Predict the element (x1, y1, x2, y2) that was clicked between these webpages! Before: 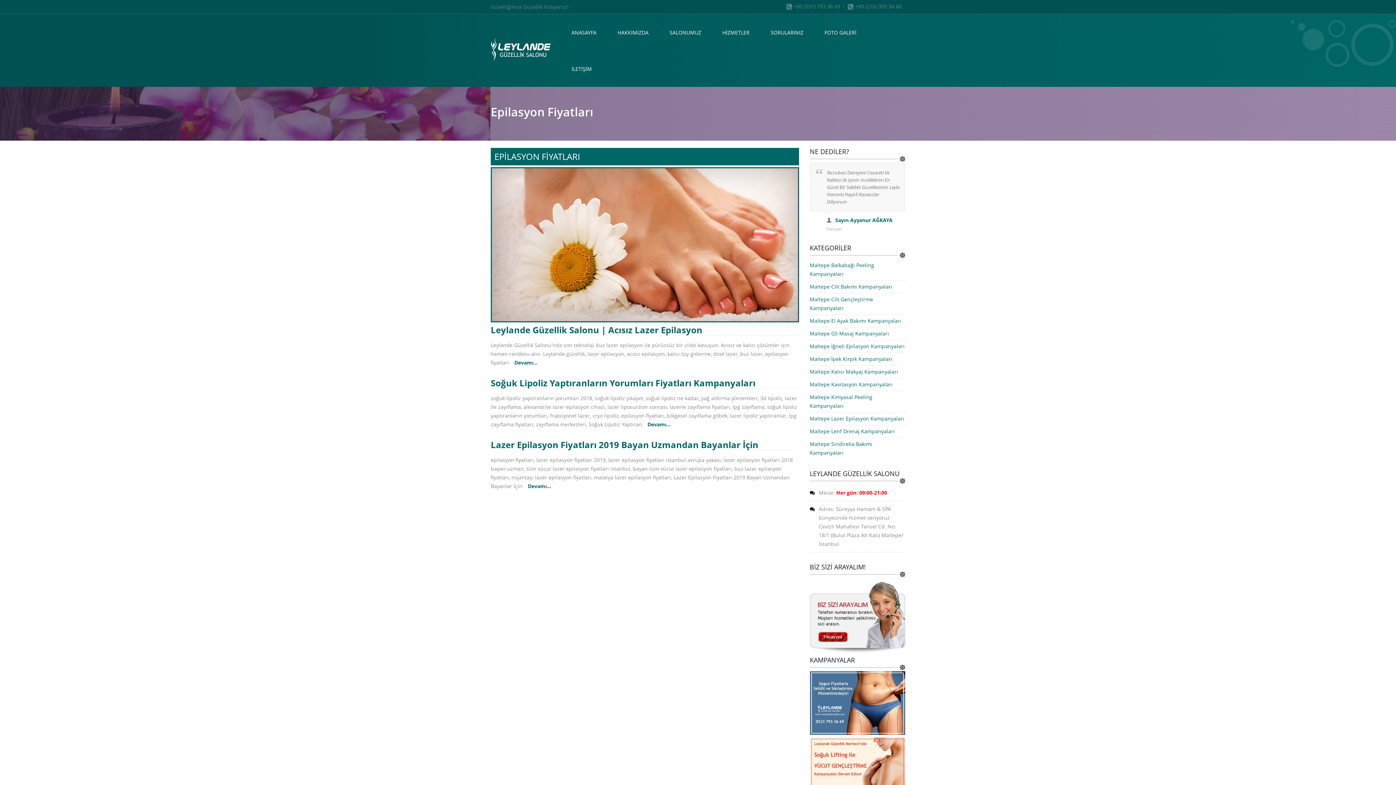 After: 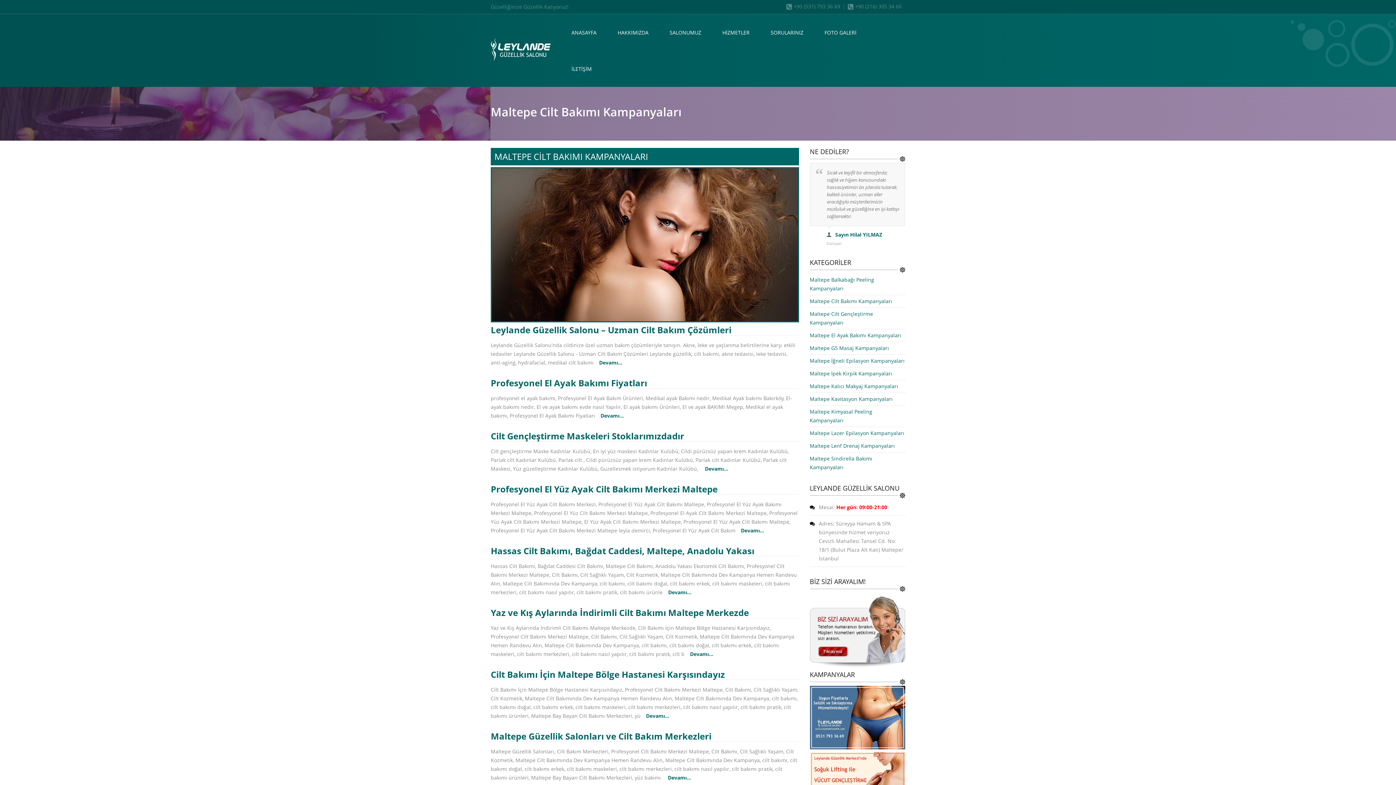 Action: bbox: (810, 282, 905, 291) label: Maltepe Cilt Bakımı Kampanyaları